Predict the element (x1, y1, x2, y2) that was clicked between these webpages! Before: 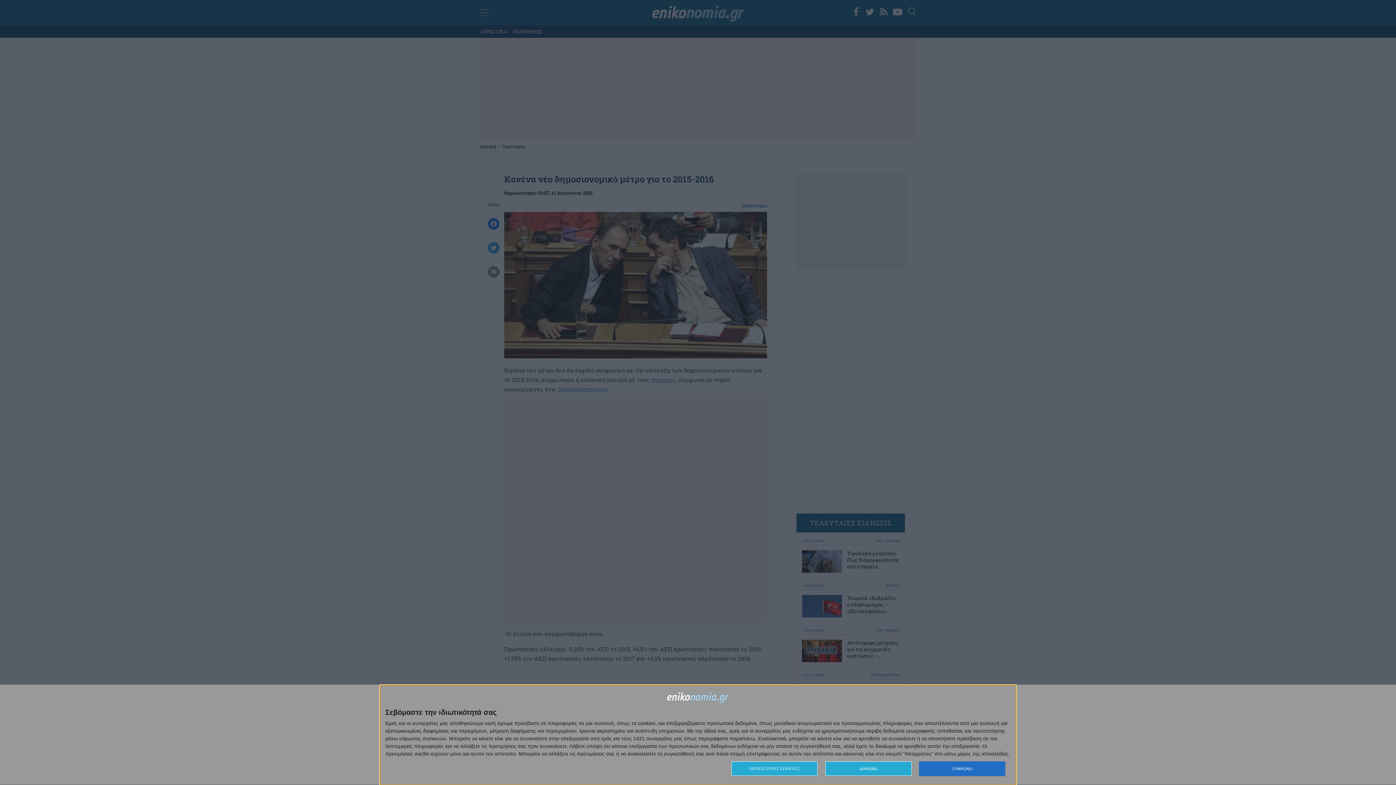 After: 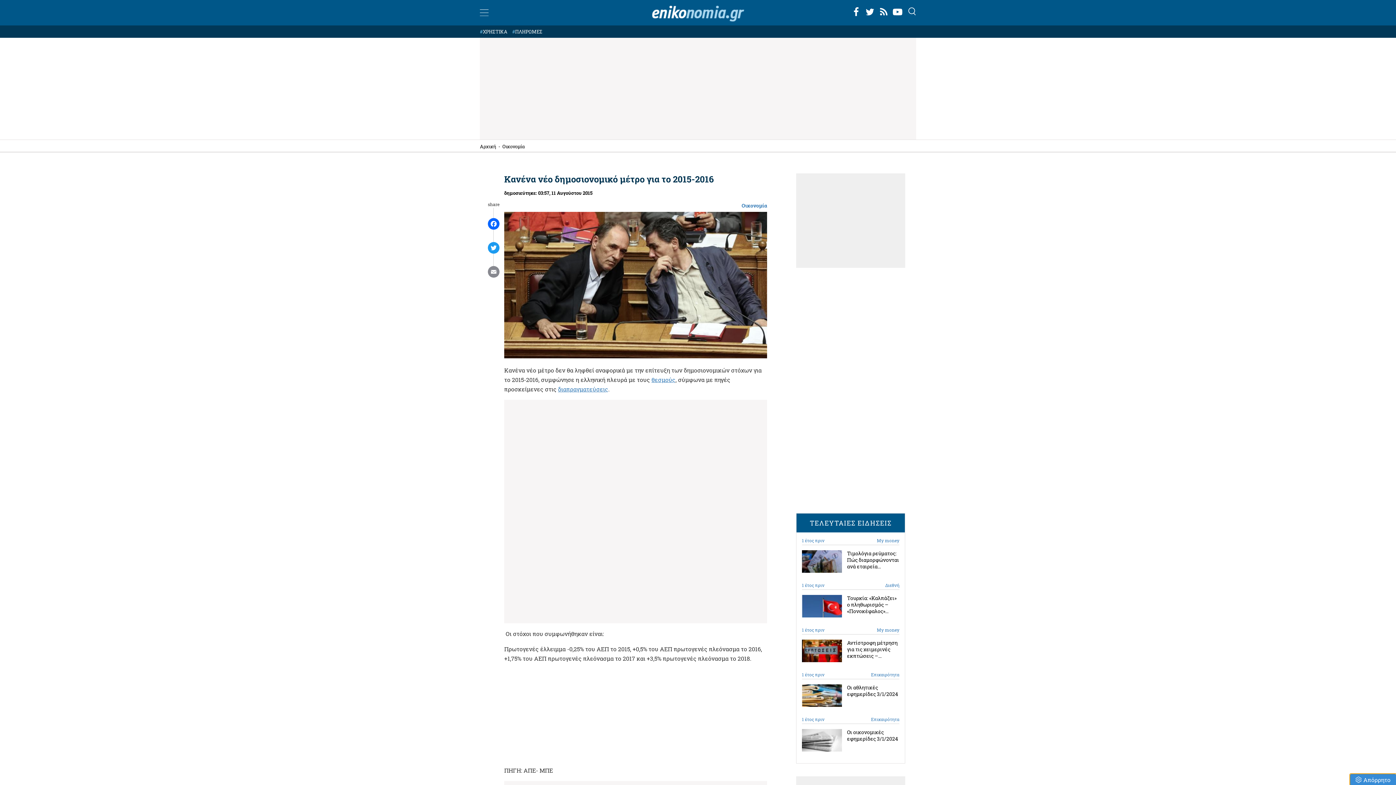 Action: bbox: (825, 761, 911, 776) label: ΔΙΑΦΩΝΩ